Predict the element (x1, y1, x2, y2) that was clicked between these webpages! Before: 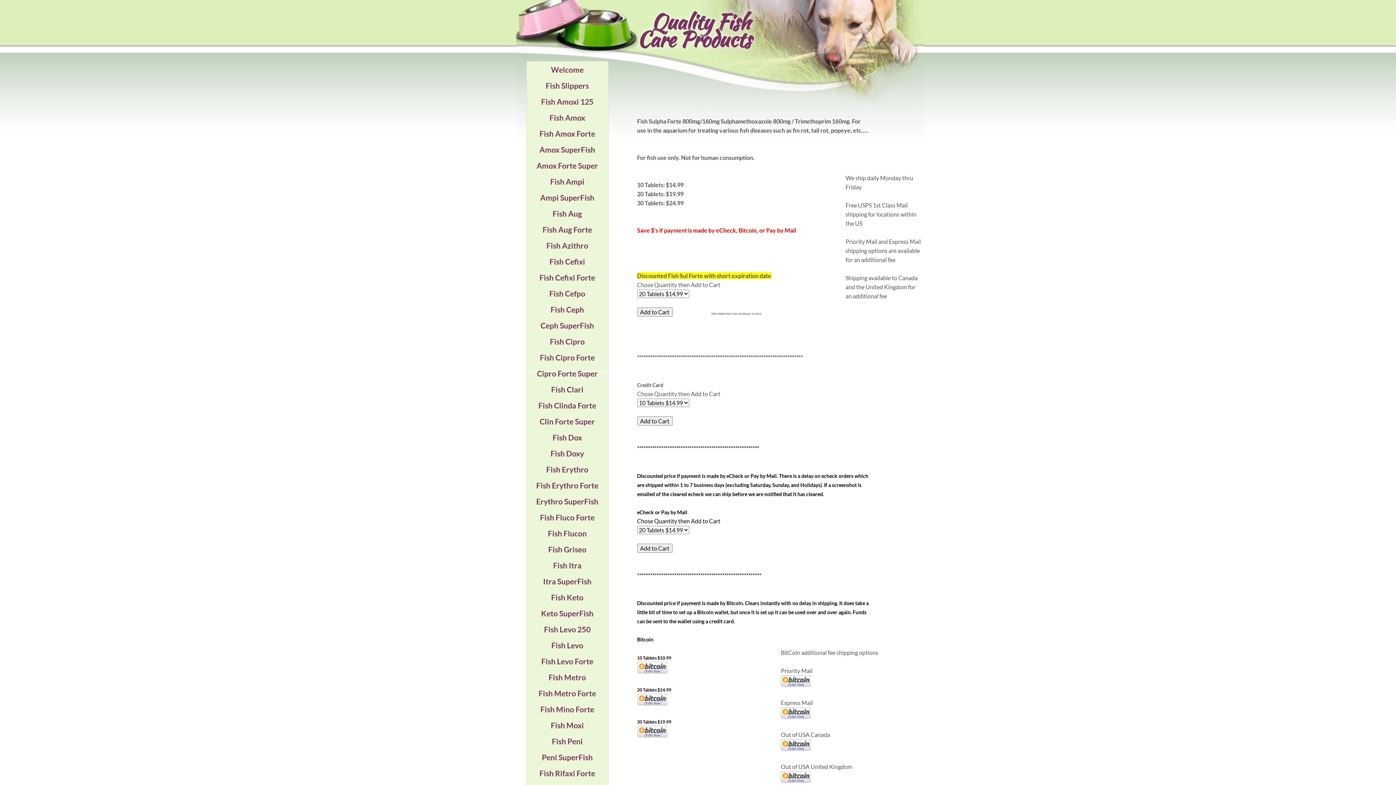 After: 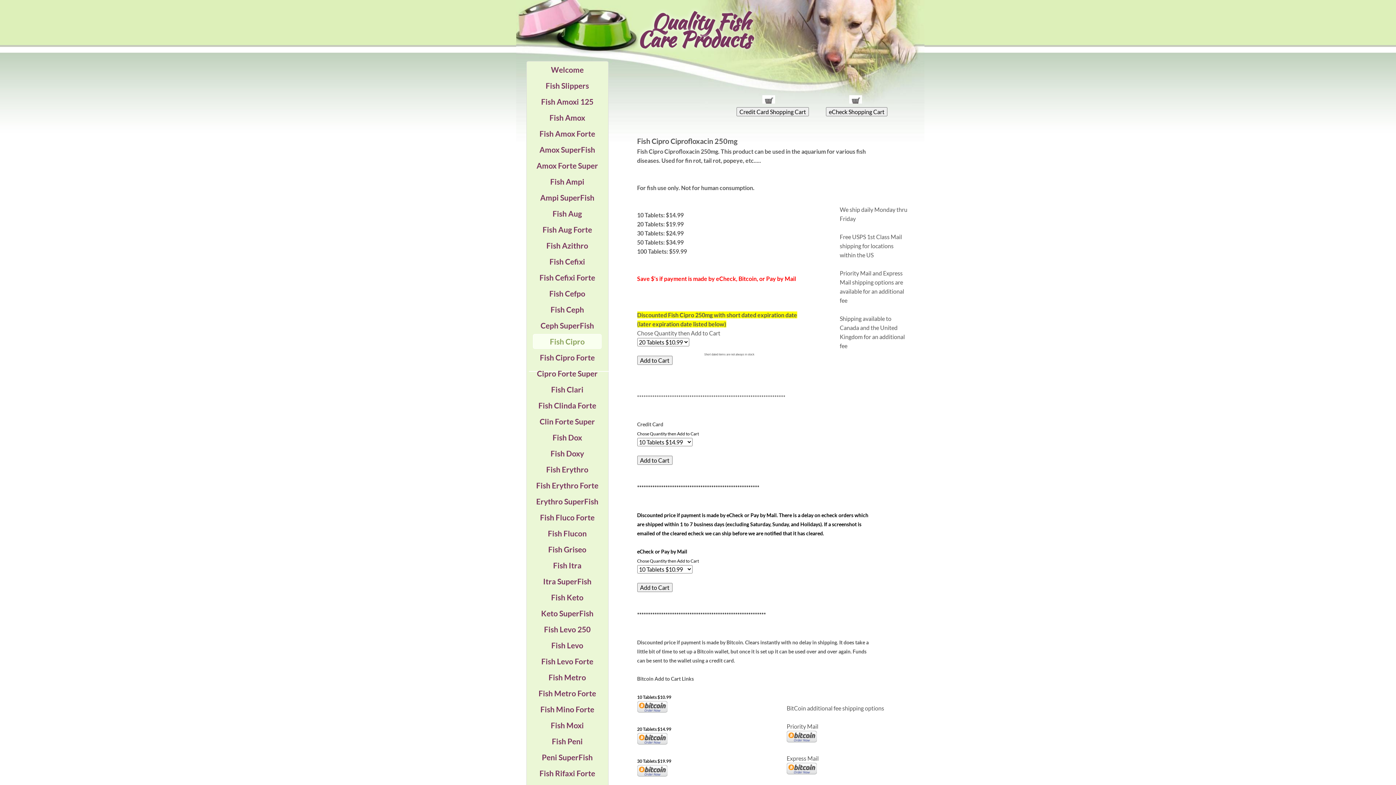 Action: bbox: (533, 334, 601, 349) label: Fish Cipro